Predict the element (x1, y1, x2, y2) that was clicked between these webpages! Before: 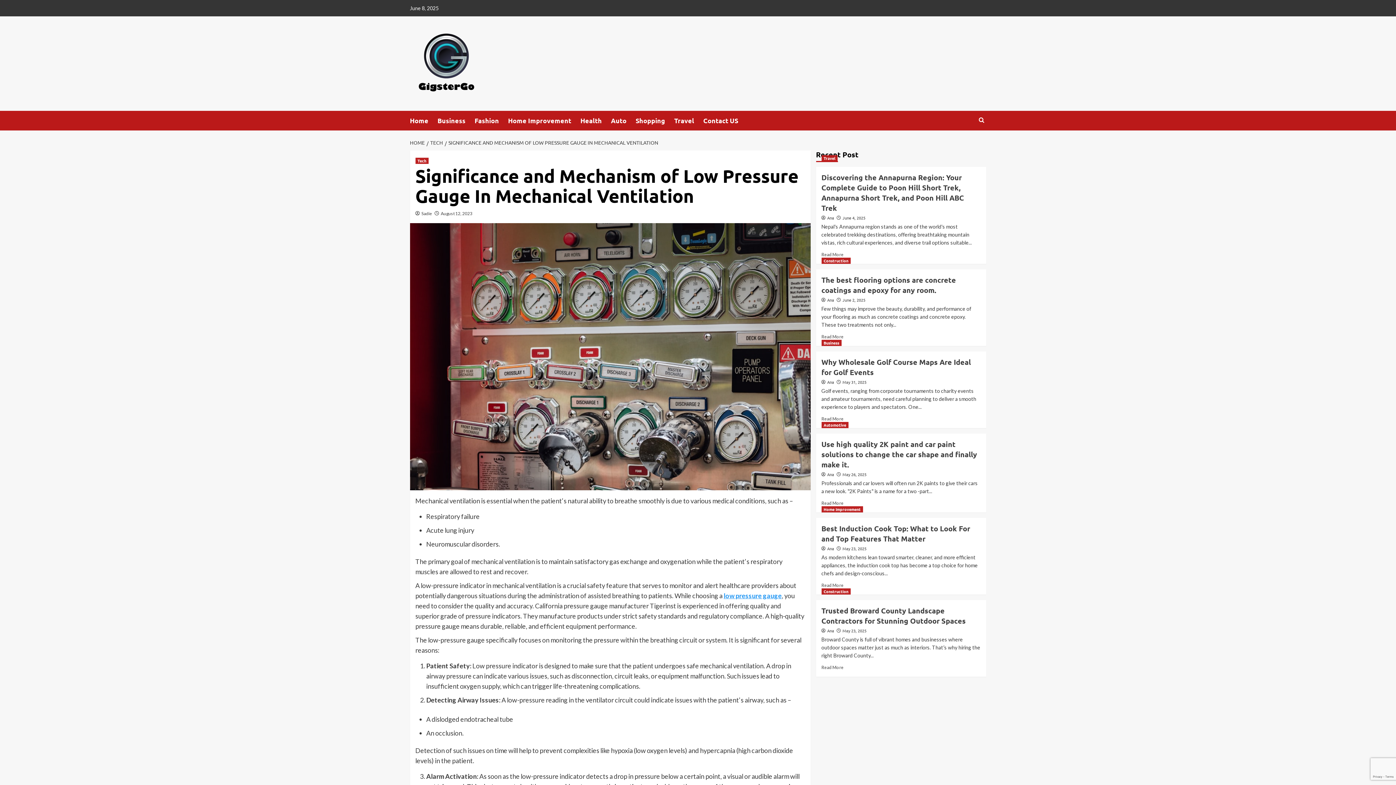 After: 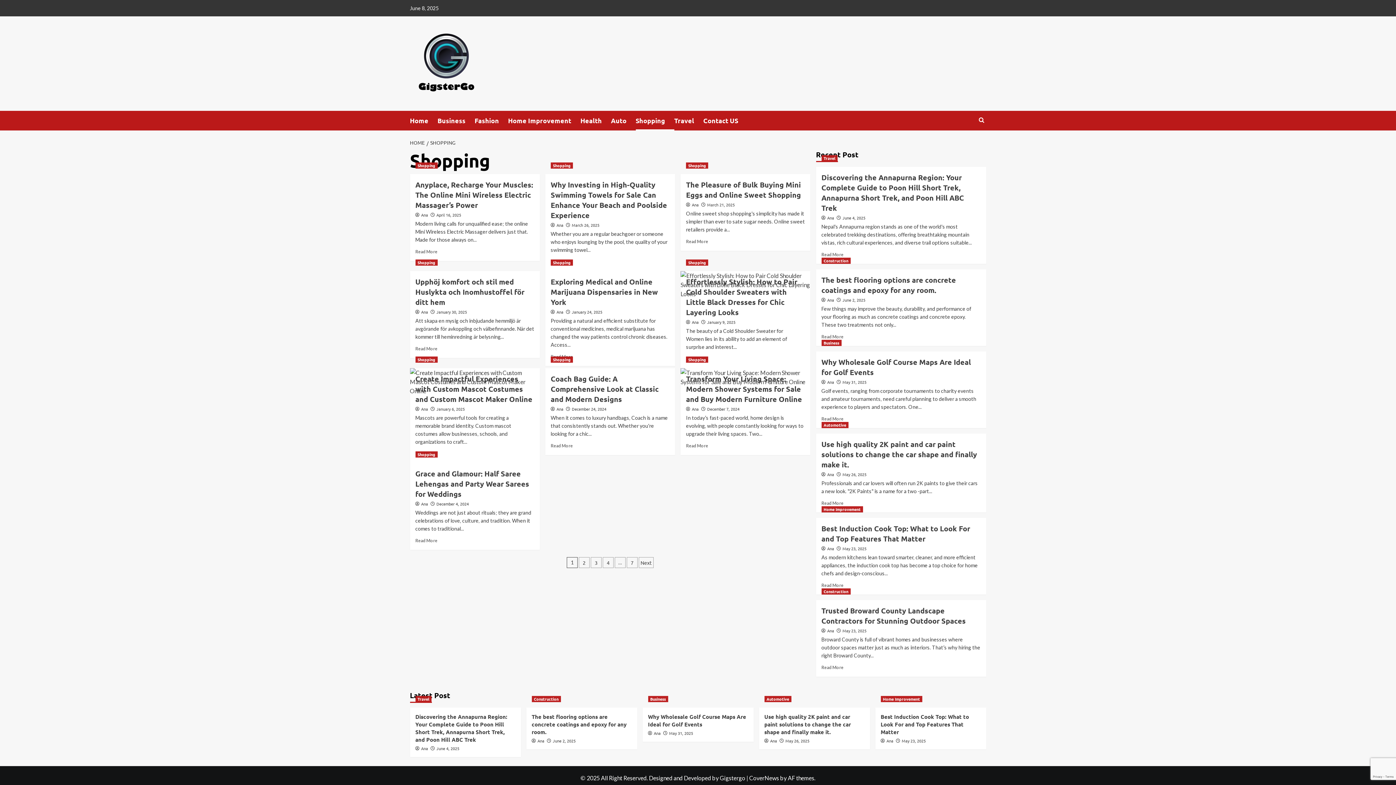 Action: label: Shopping bbox: (635, 110, 674, 130)